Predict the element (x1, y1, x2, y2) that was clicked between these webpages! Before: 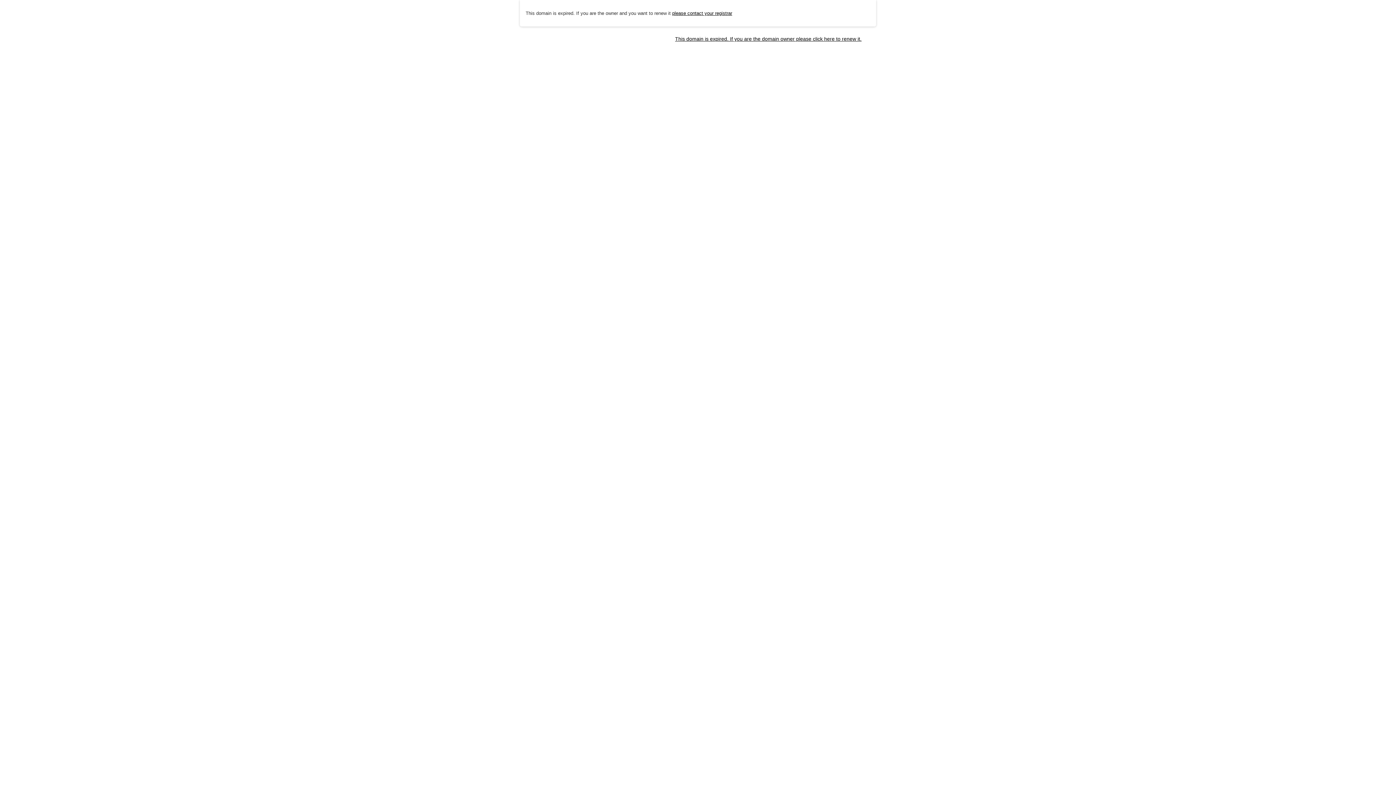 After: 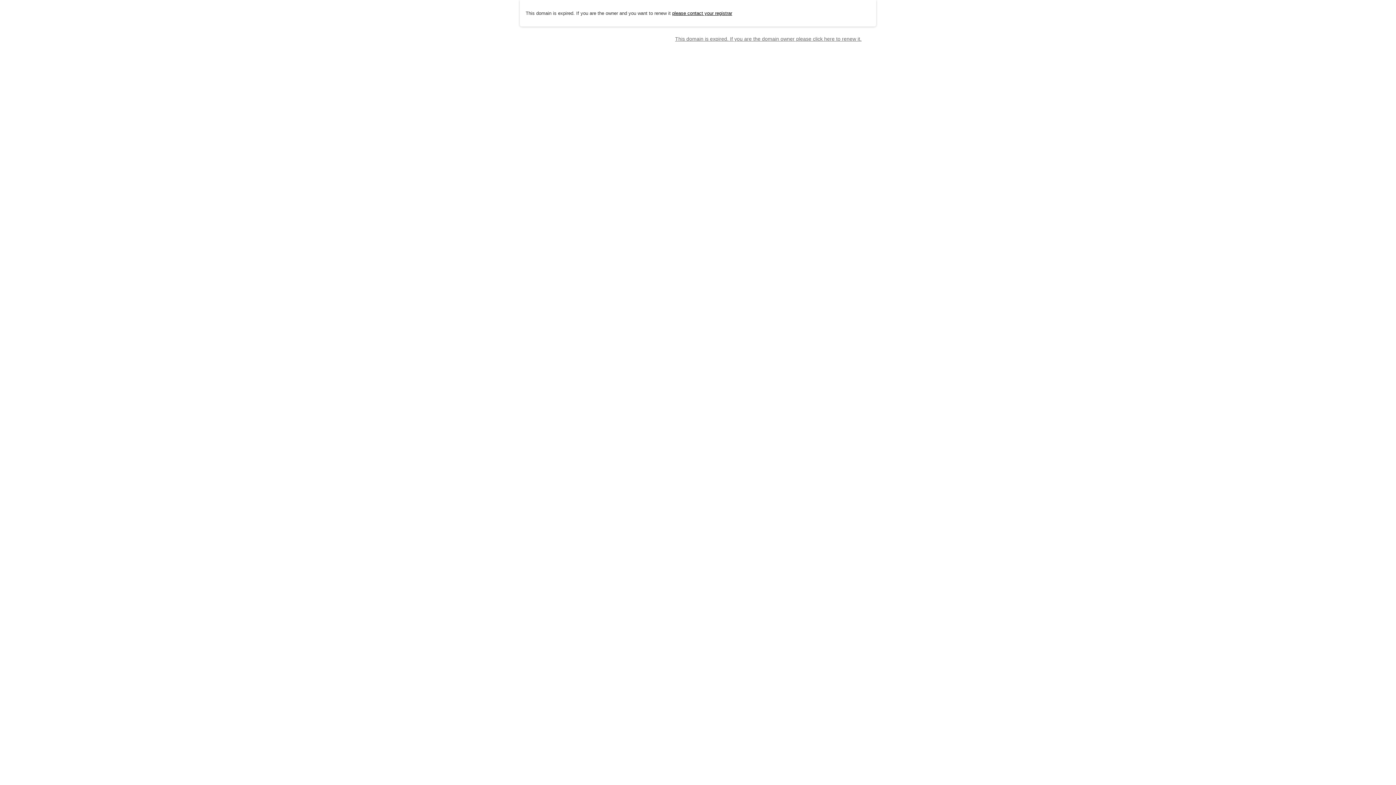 Action: label: This domain is expired. If you are the domain owner please click here to renew it. bbox: (675, 35, 861, 41)